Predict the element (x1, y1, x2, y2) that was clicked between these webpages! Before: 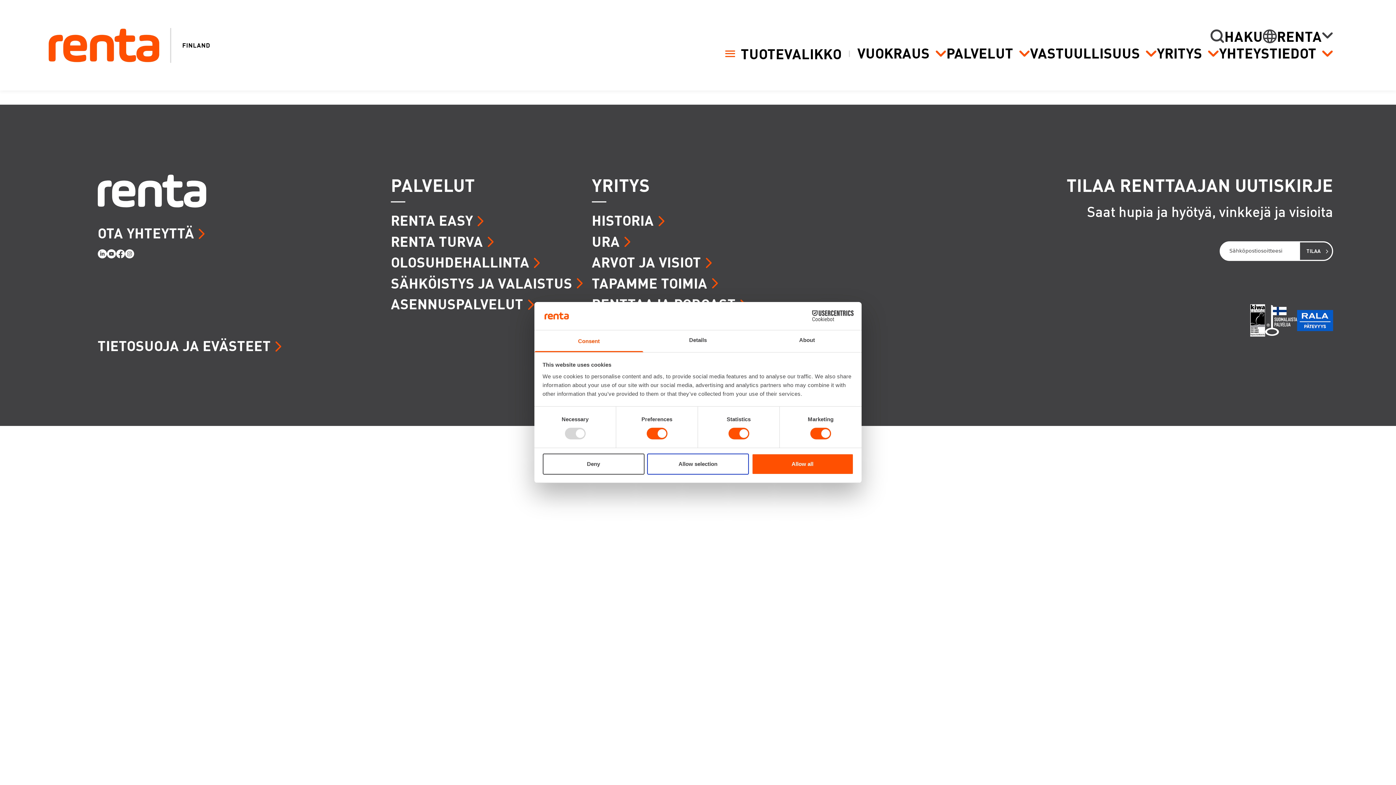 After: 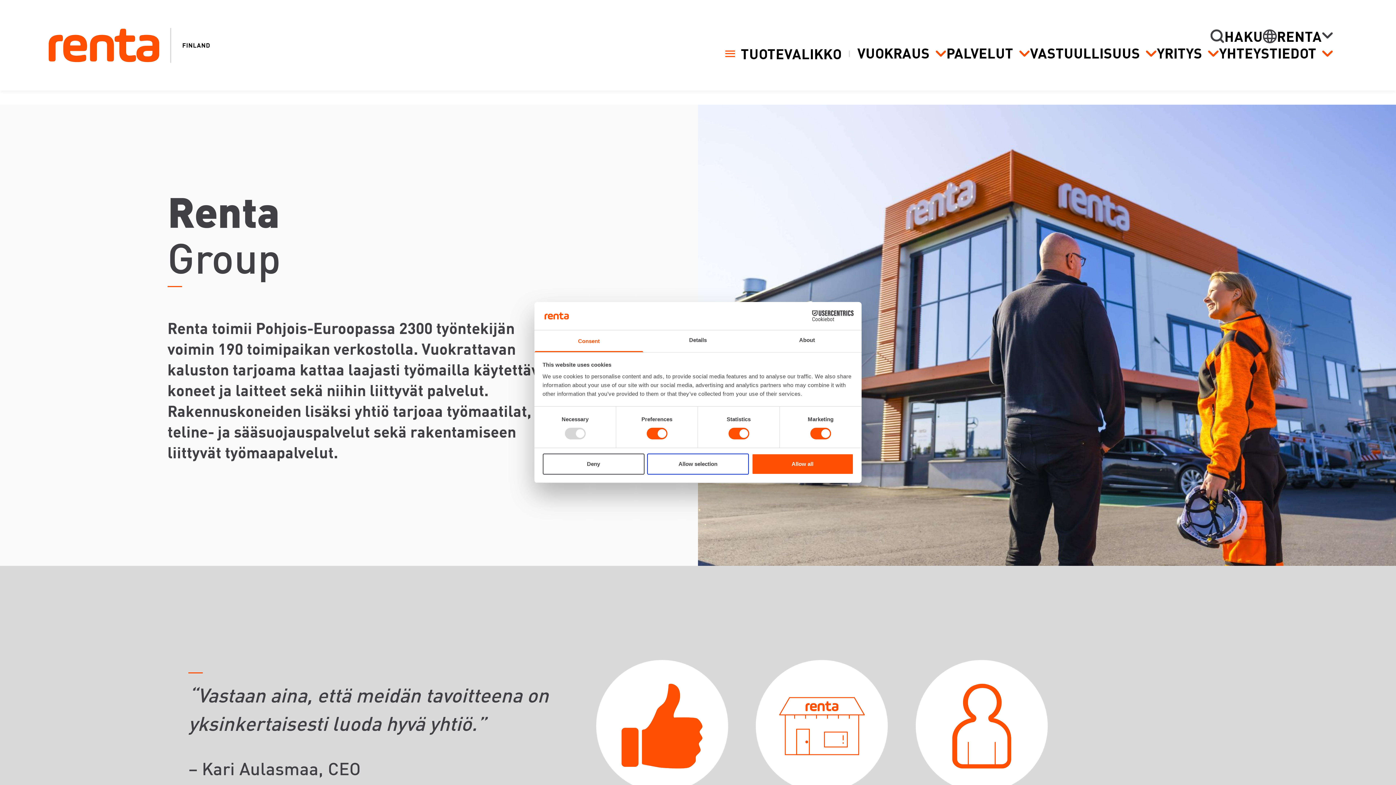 Action: bbox: (1157, 44, 1219, 61) label: YRITYS